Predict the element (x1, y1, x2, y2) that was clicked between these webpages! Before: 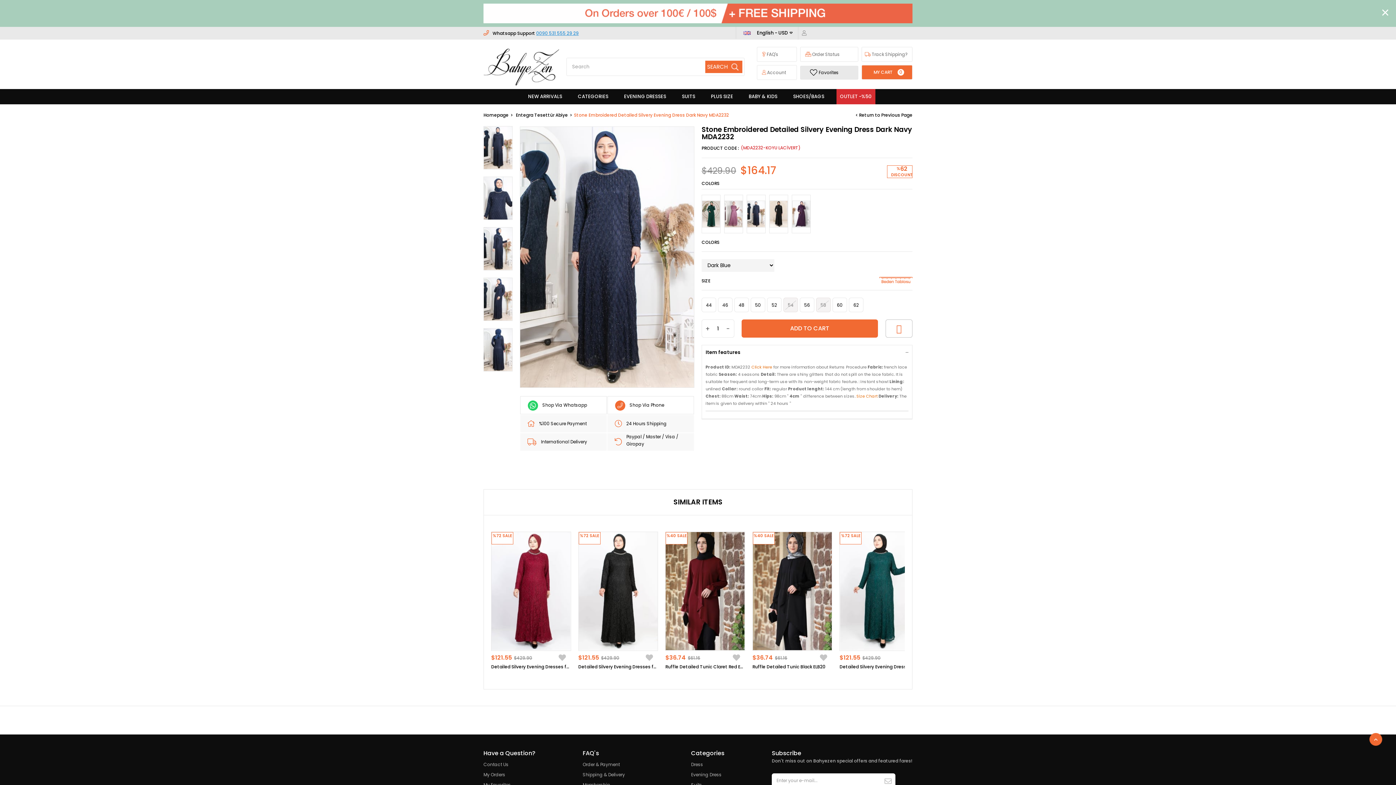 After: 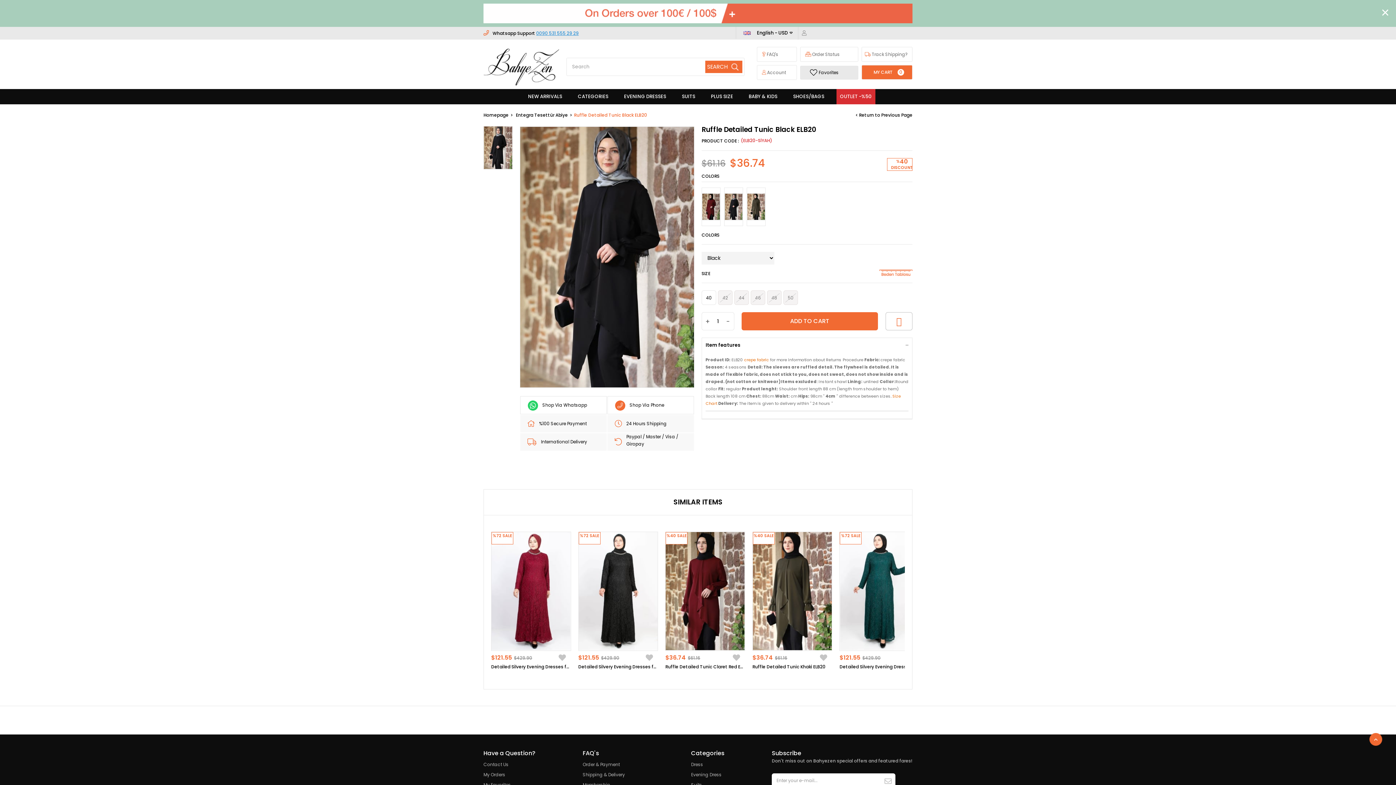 Action: bbox: (752, 663, 832, 670) label: Ruffle Detailed Tunic Black ELB20